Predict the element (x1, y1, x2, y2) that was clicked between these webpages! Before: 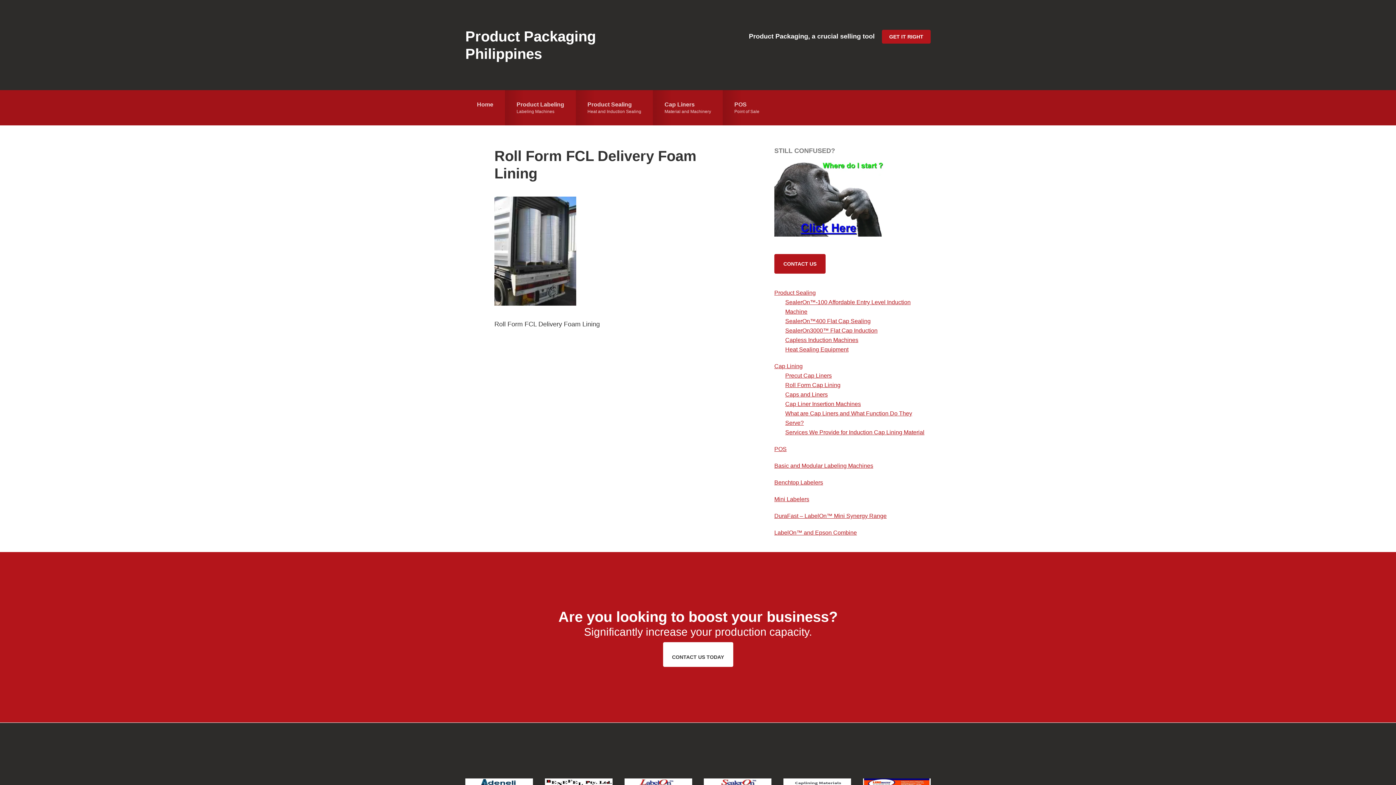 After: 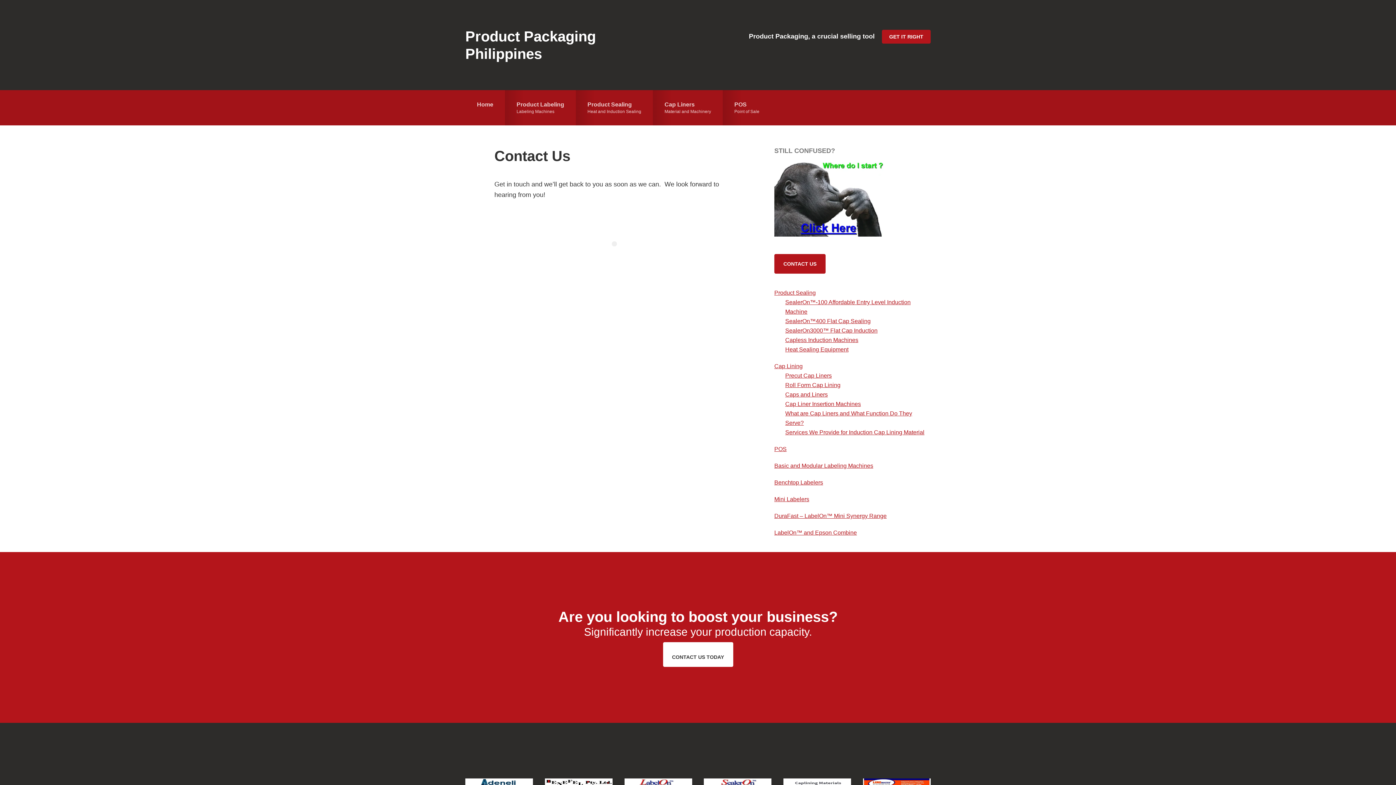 Action: label: CONTACT US bbox: (774, 254, 825, 273)